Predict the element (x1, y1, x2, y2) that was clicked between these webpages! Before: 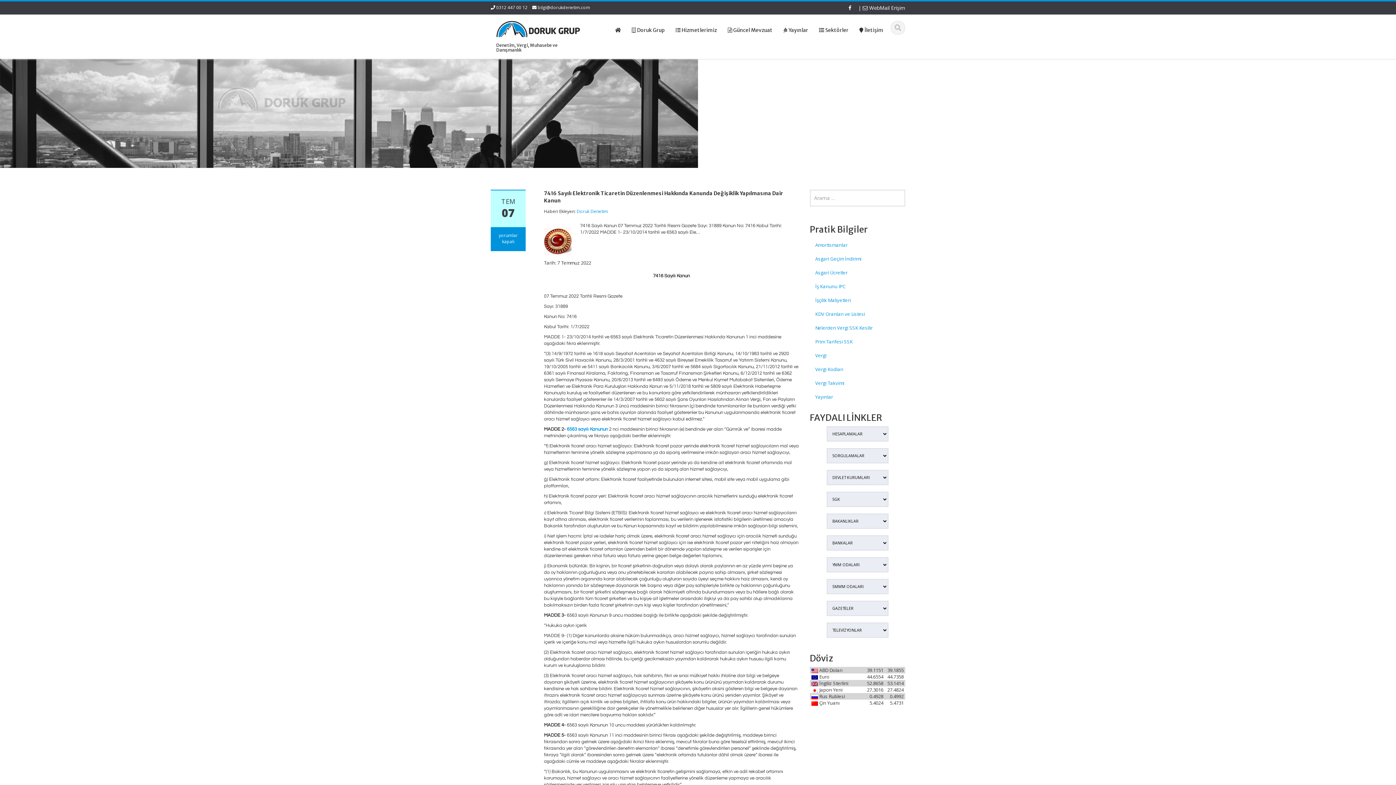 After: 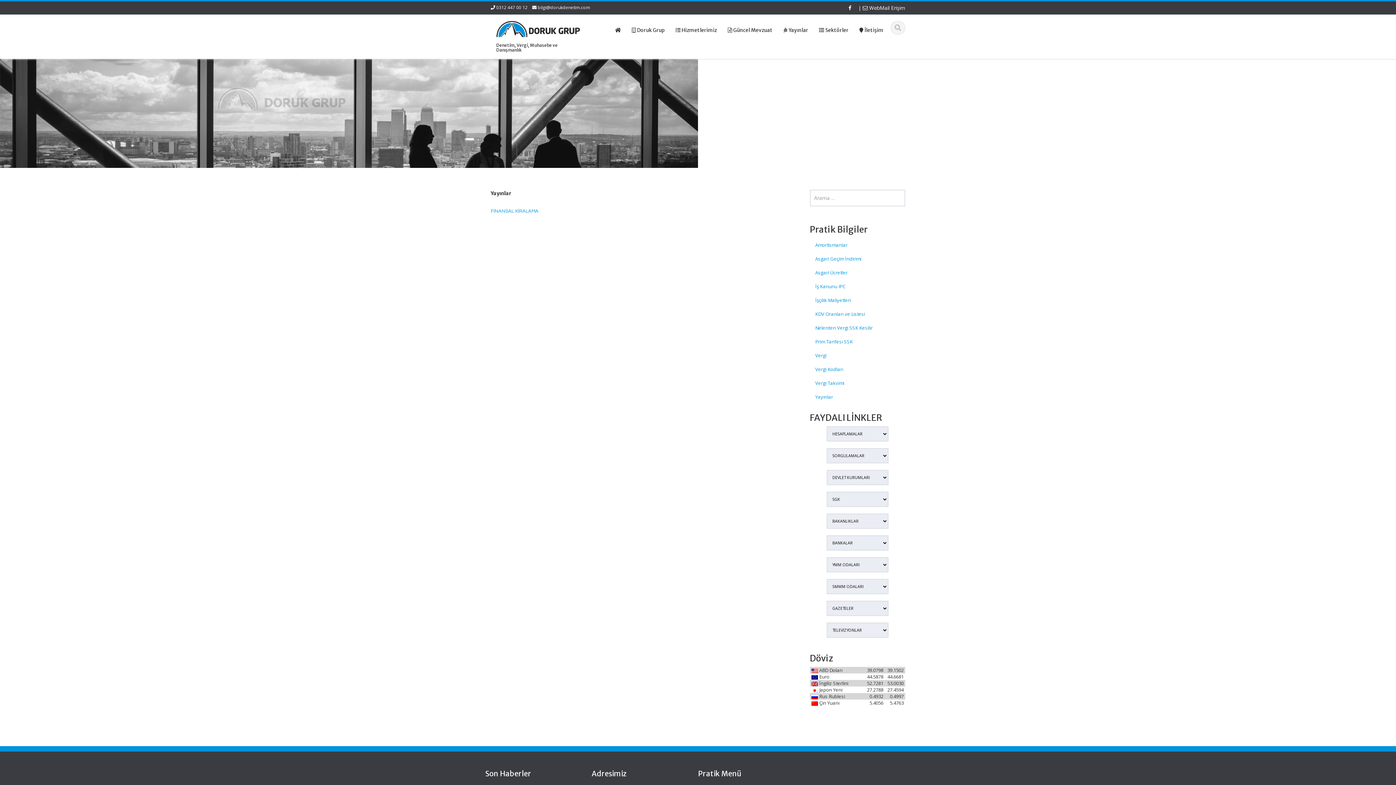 Action: label: Yayınlar bbox: (810, 390, 905, 404)